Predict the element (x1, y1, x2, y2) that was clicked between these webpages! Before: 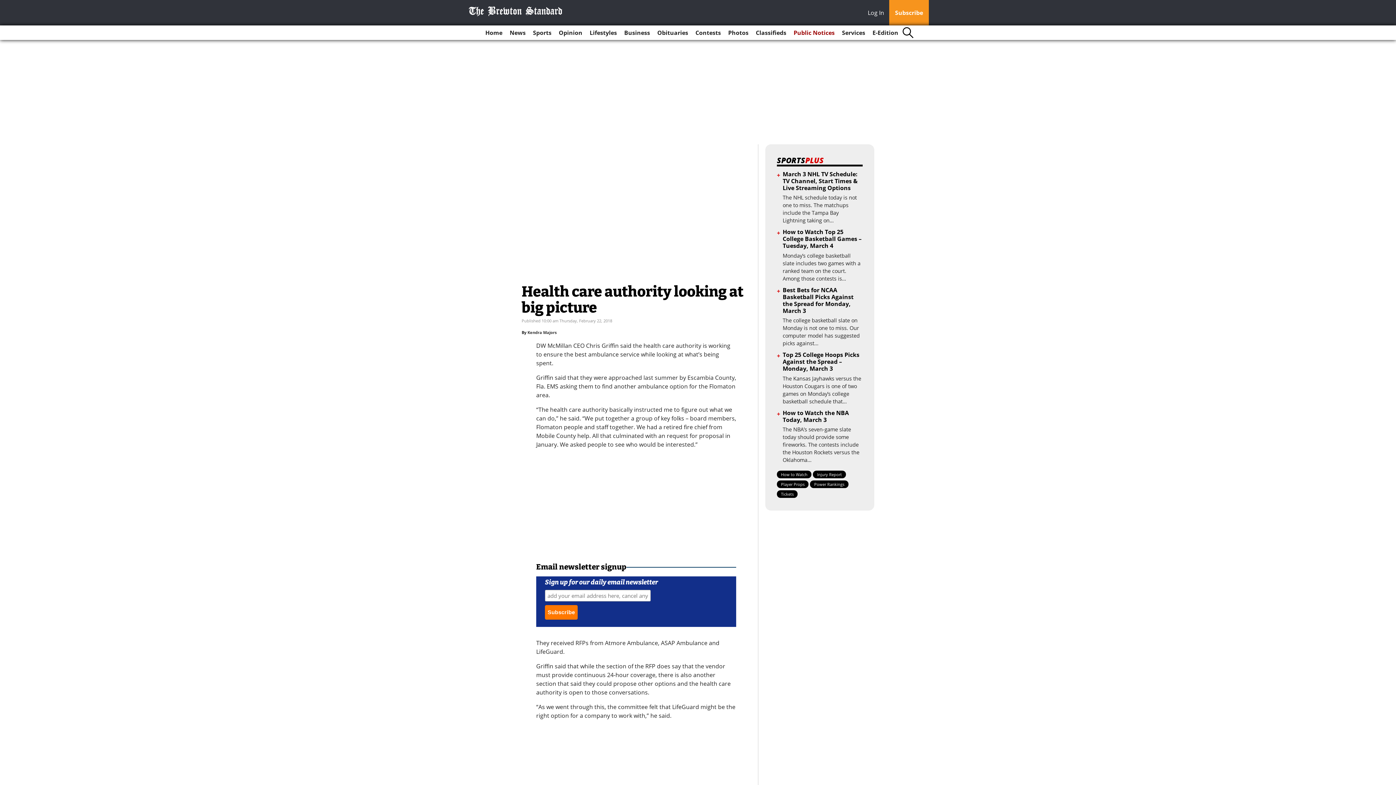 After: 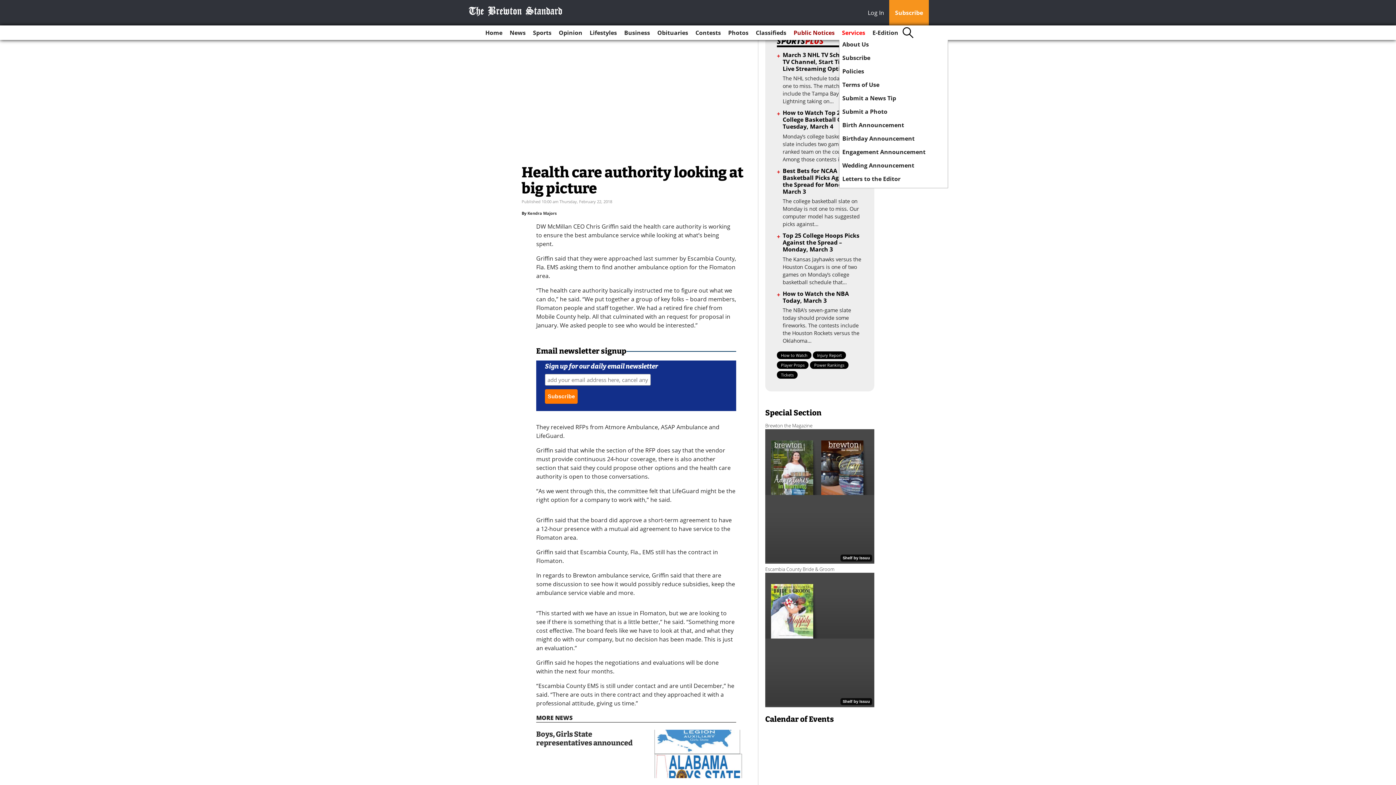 Action: label: Services bbox: (839, 25, 868, 40)